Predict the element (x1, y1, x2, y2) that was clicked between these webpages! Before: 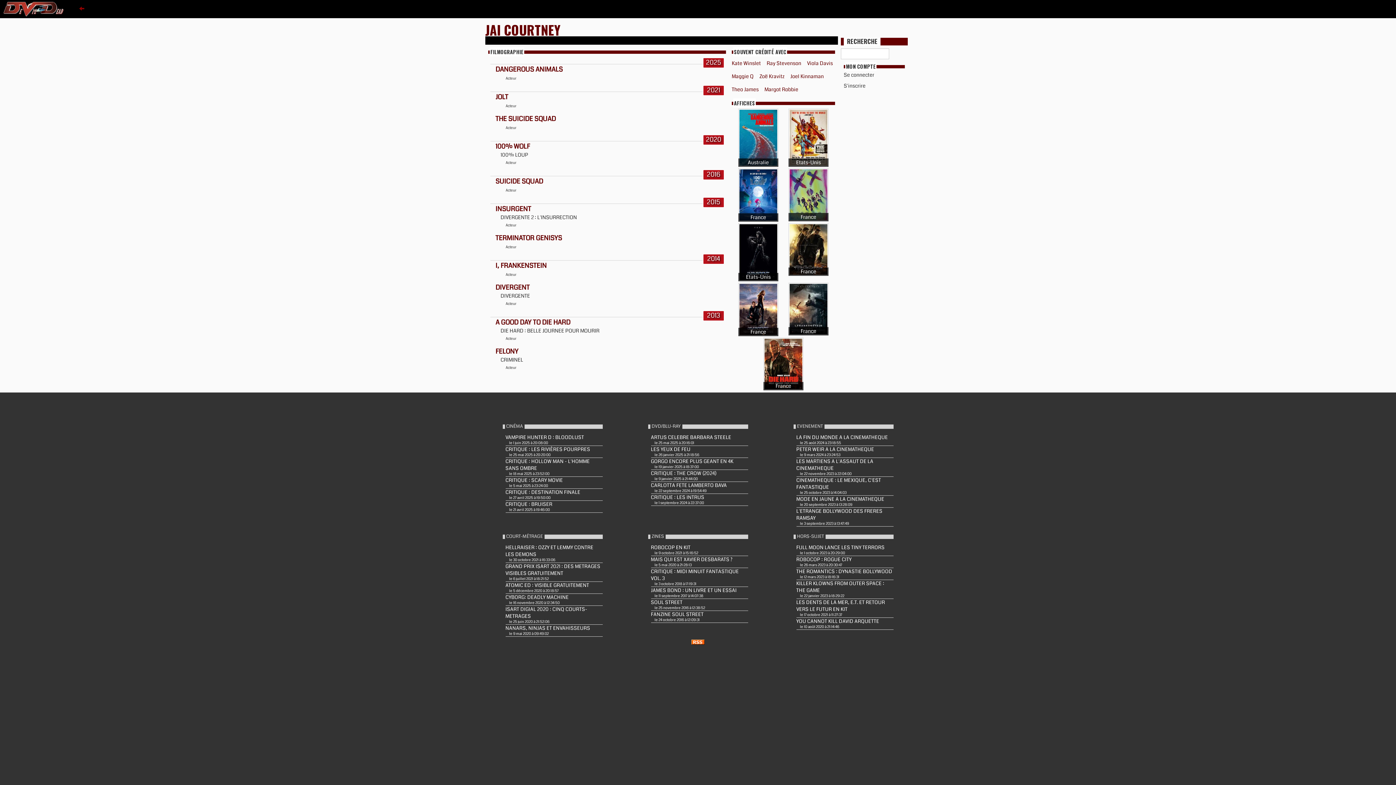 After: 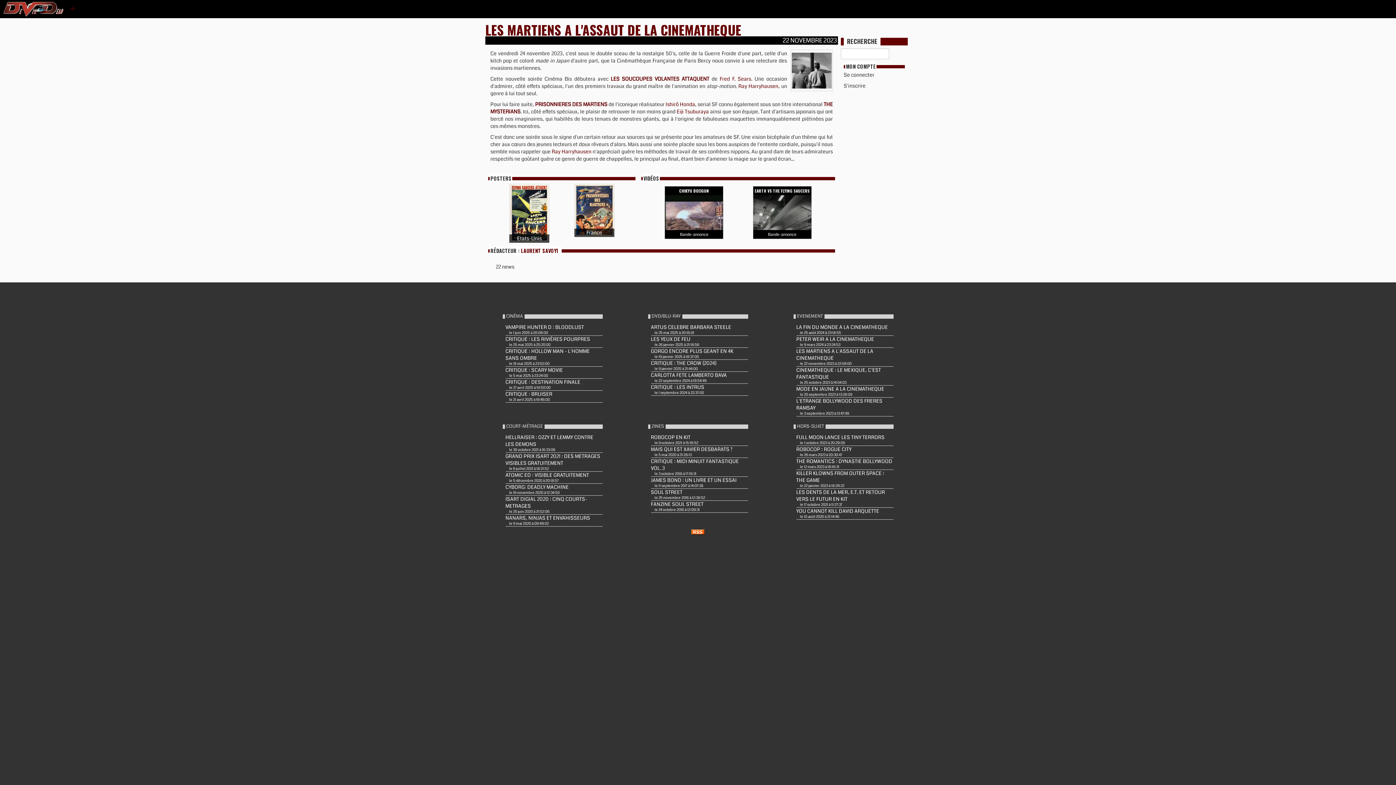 Action: label: LES MARTIENS A L'ASSAUT DE LA CINEMATHEQUE
le 22 novembre 2023 à 22:04:00 bbox: (793, 458, 893, 476)